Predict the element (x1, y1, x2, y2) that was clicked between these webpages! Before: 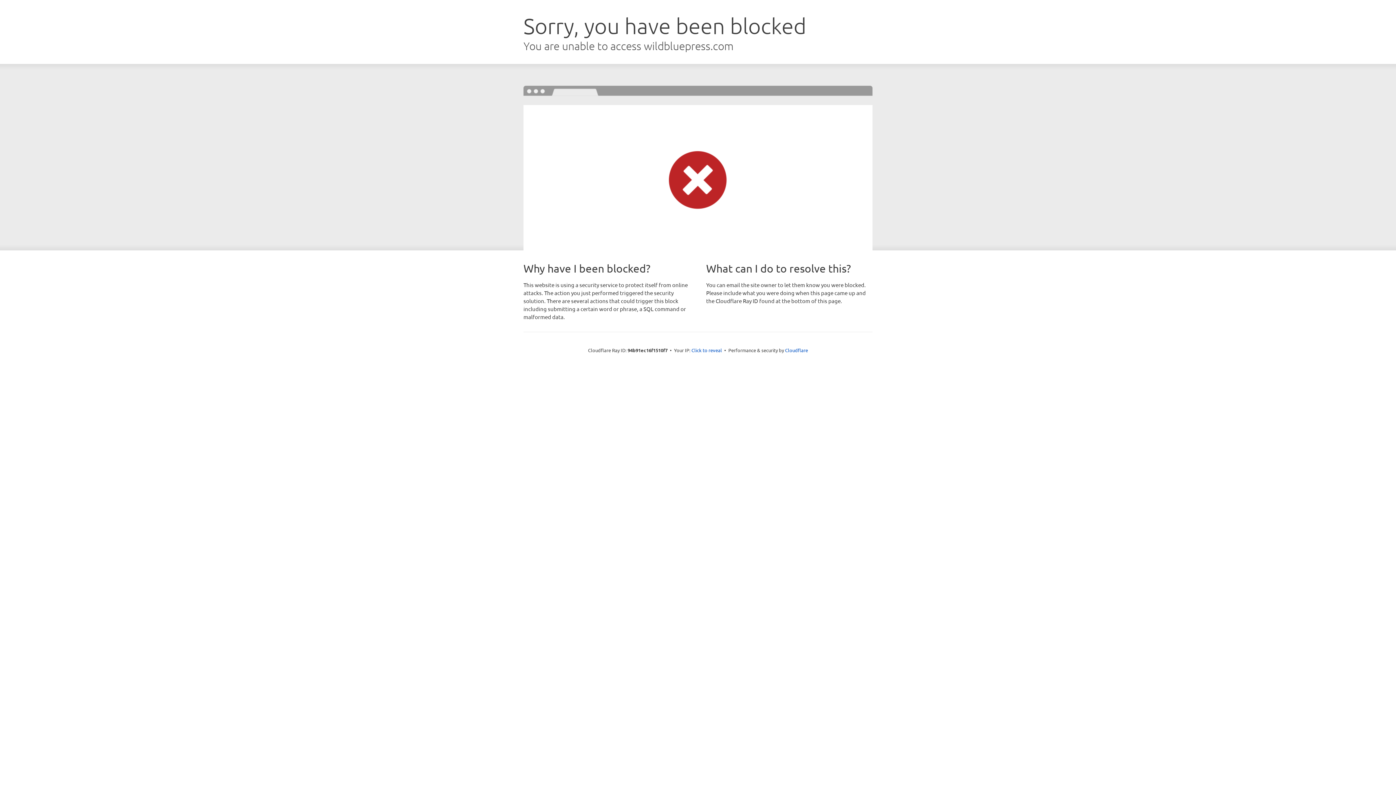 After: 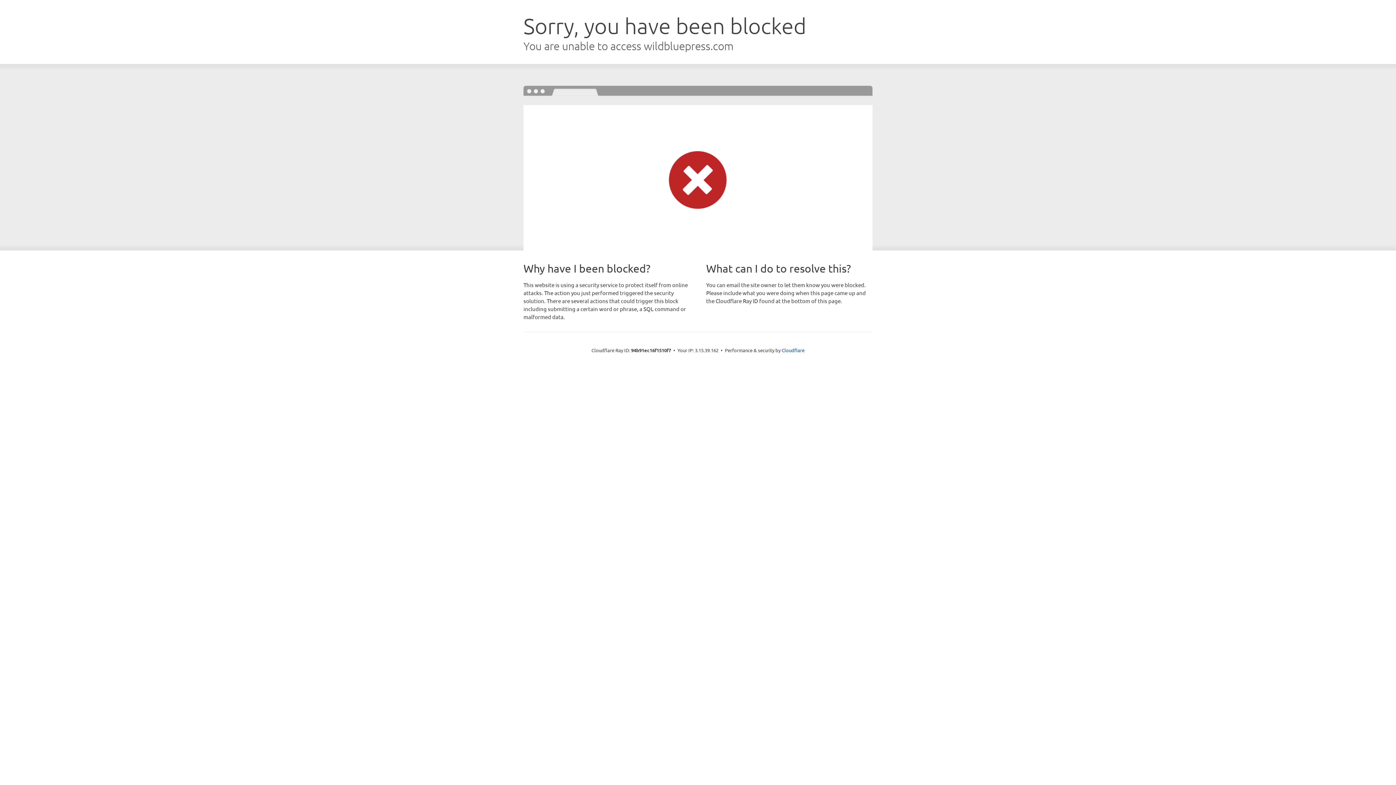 Action: bbox: (691, 346, 722, 353) label: Click to reveal